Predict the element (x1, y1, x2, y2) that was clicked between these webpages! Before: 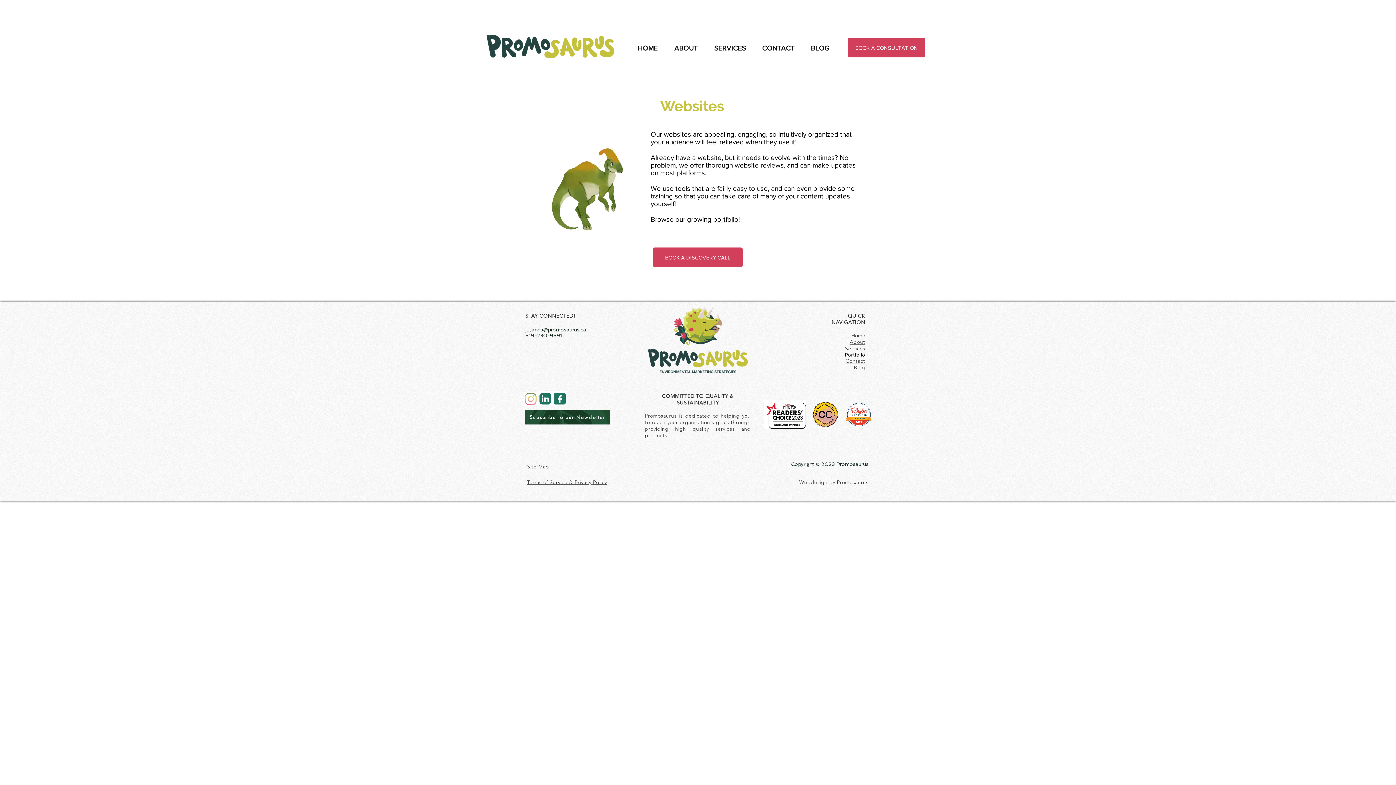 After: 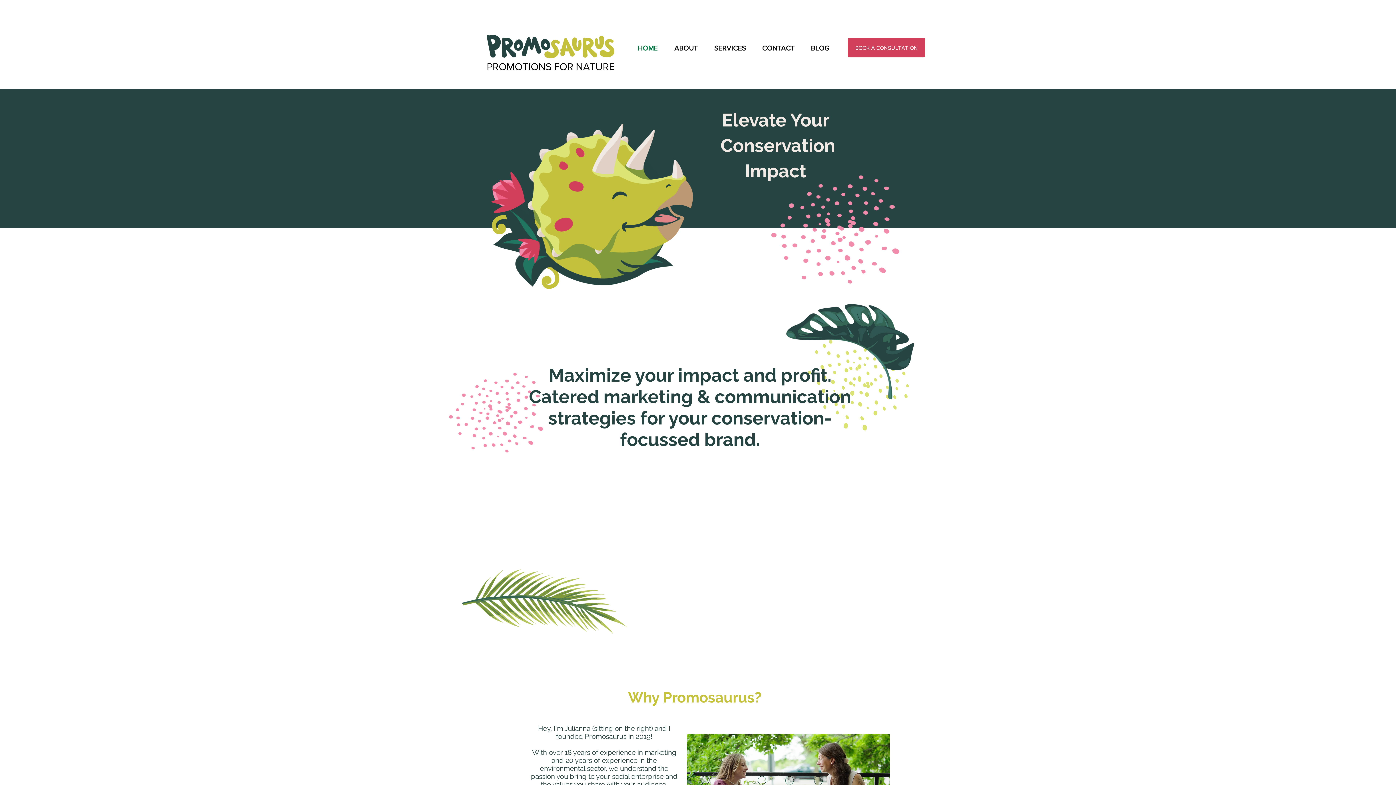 Action: bbox: (629, 39, 666, 57) label: HOME